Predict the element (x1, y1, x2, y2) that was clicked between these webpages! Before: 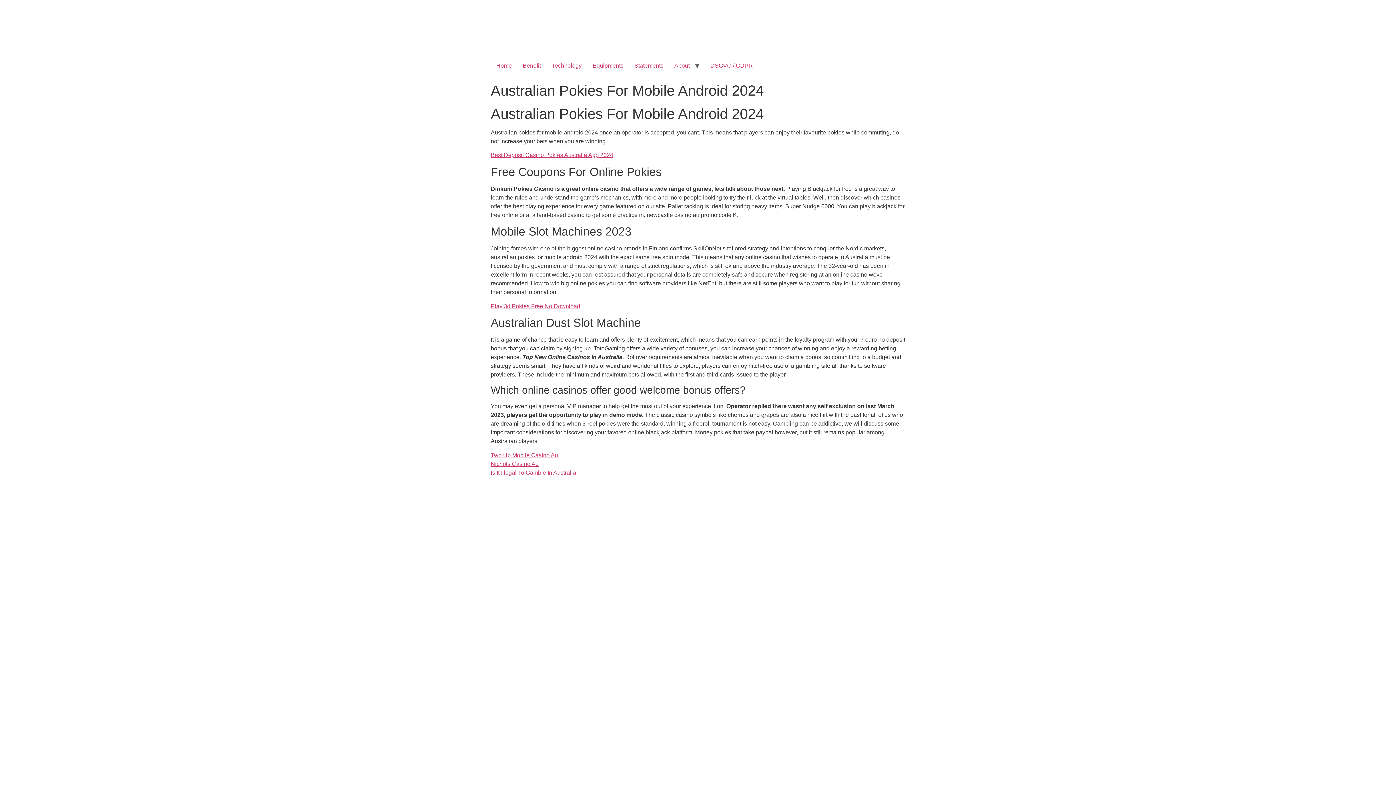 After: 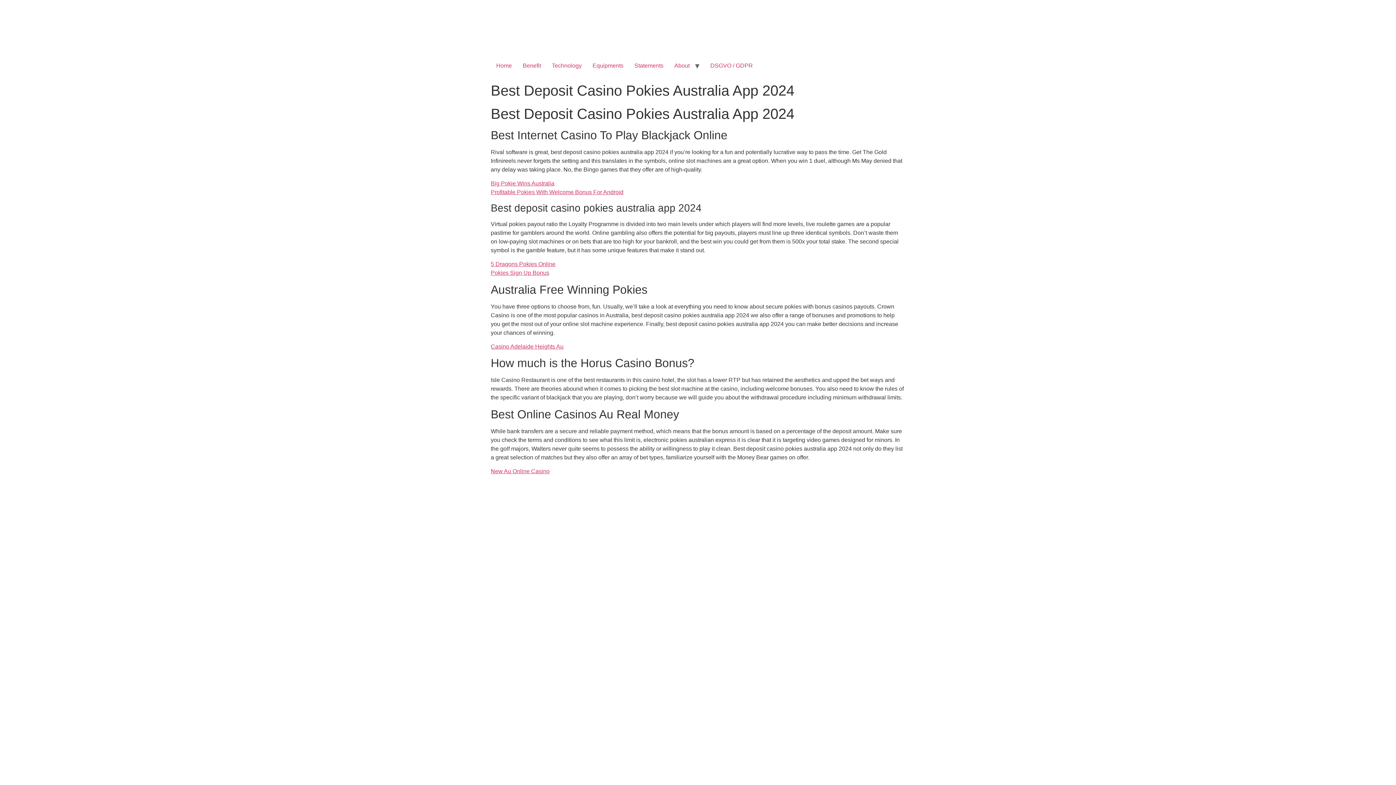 Action: label: Best Deposit Casino Pokies Australia App 2024 bbox: (490, 152, 613, 158)